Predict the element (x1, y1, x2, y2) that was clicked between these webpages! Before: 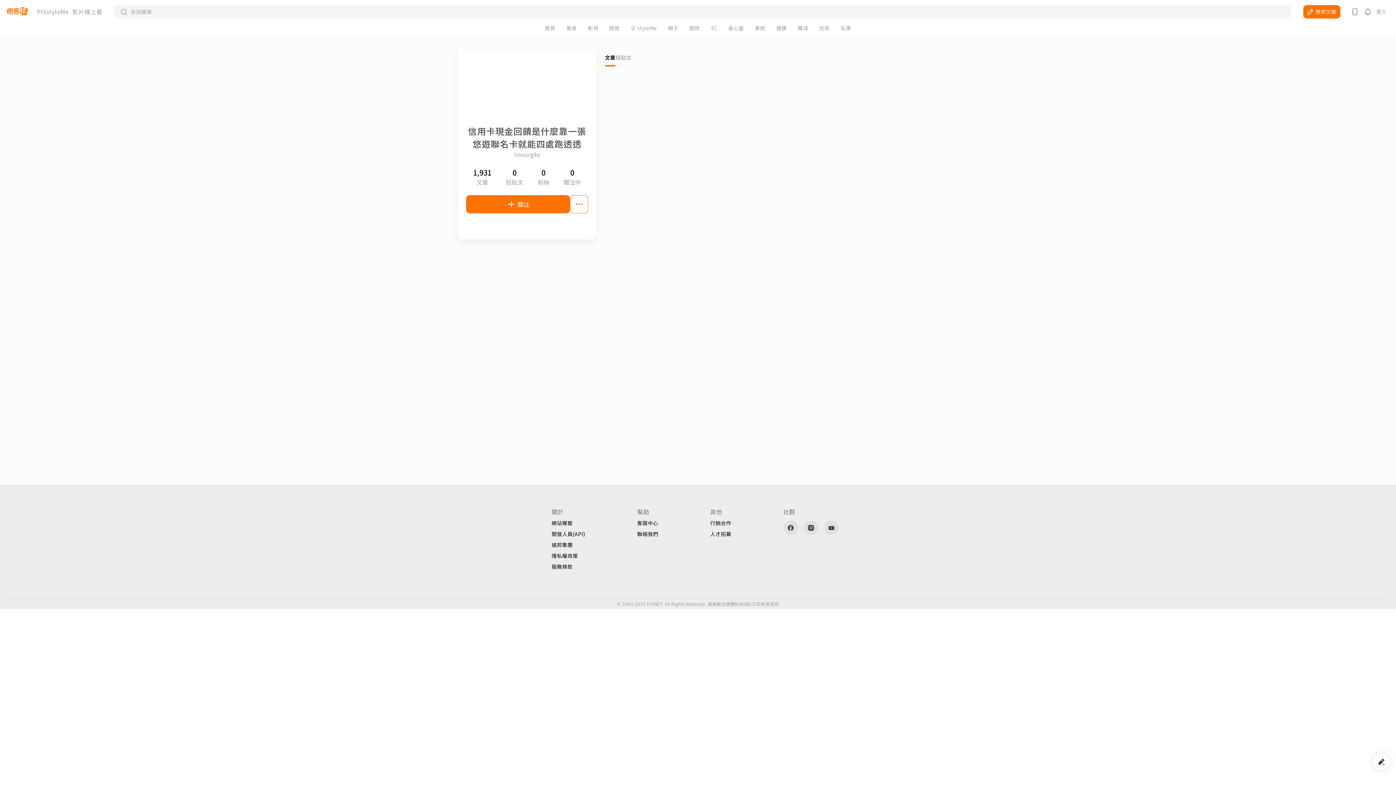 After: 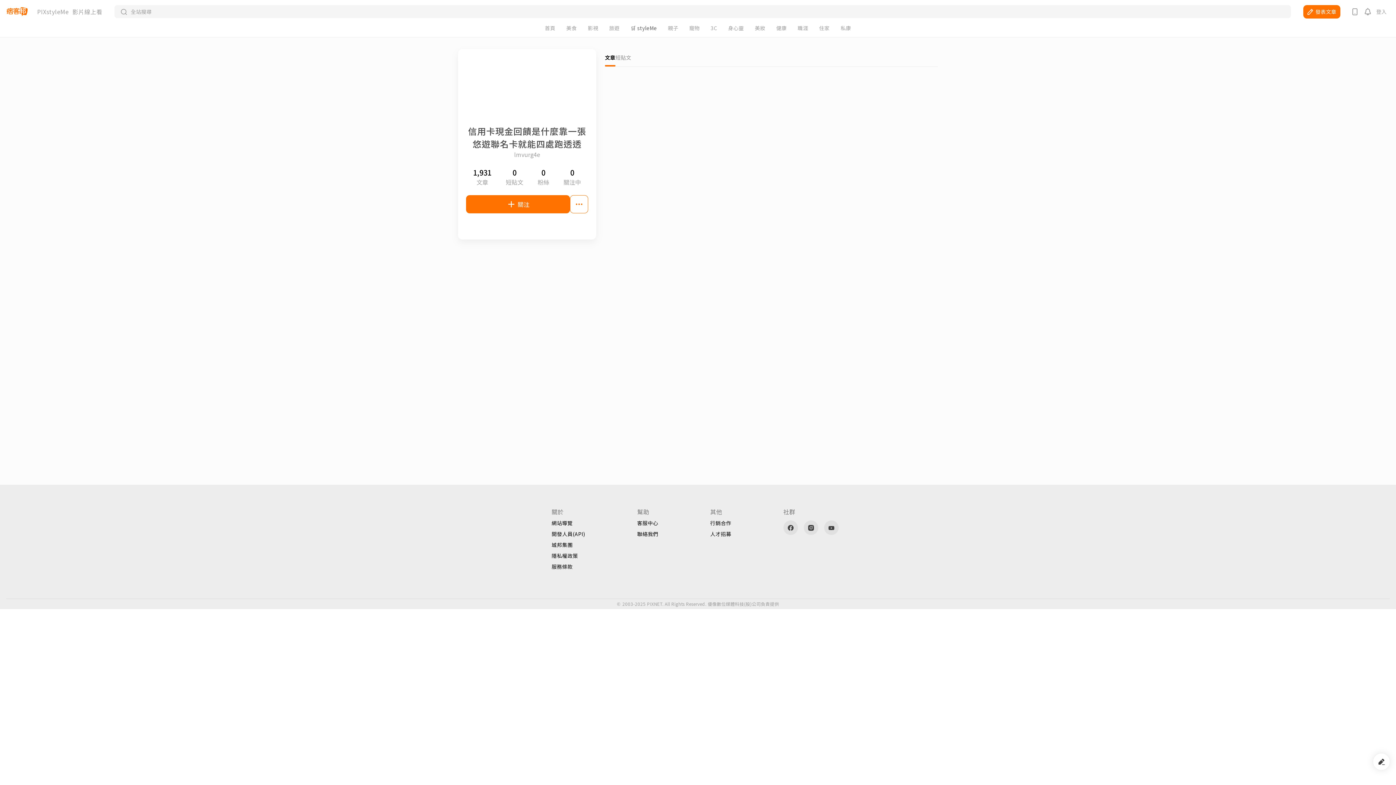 Action: label: 🛒 styleMe bbox: (630, 25, 657, 30)